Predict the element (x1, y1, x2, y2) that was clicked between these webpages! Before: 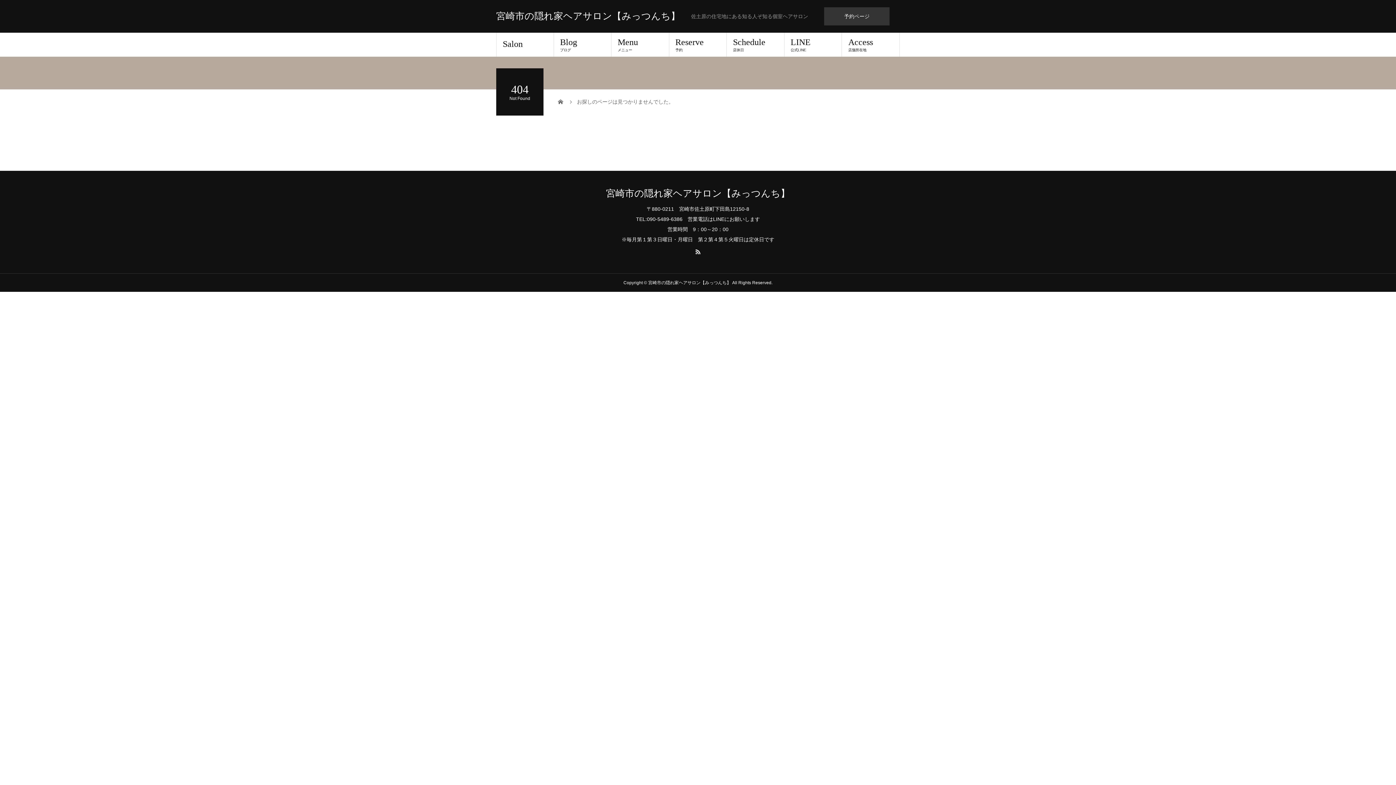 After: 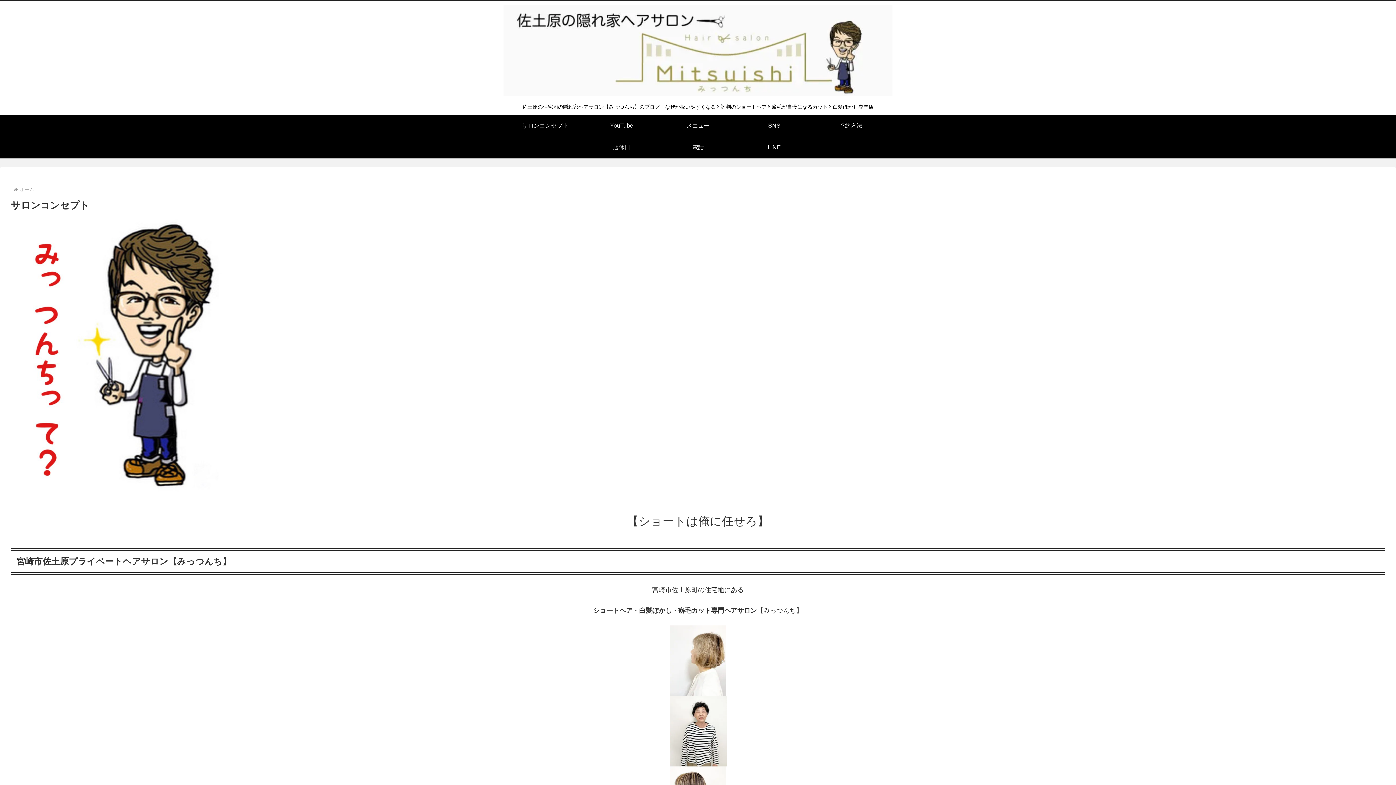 Action: bbox: (496, 32, 554, 56) label: Salon